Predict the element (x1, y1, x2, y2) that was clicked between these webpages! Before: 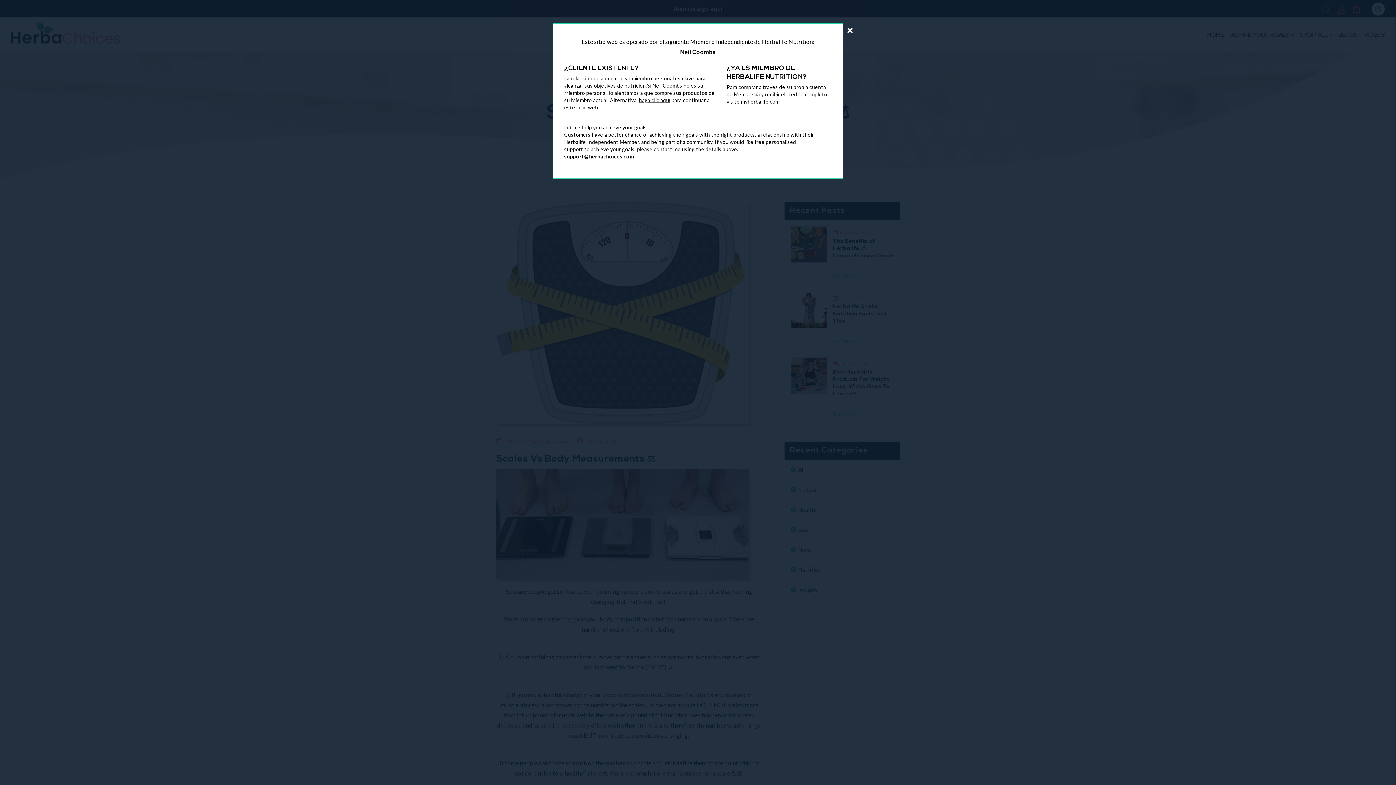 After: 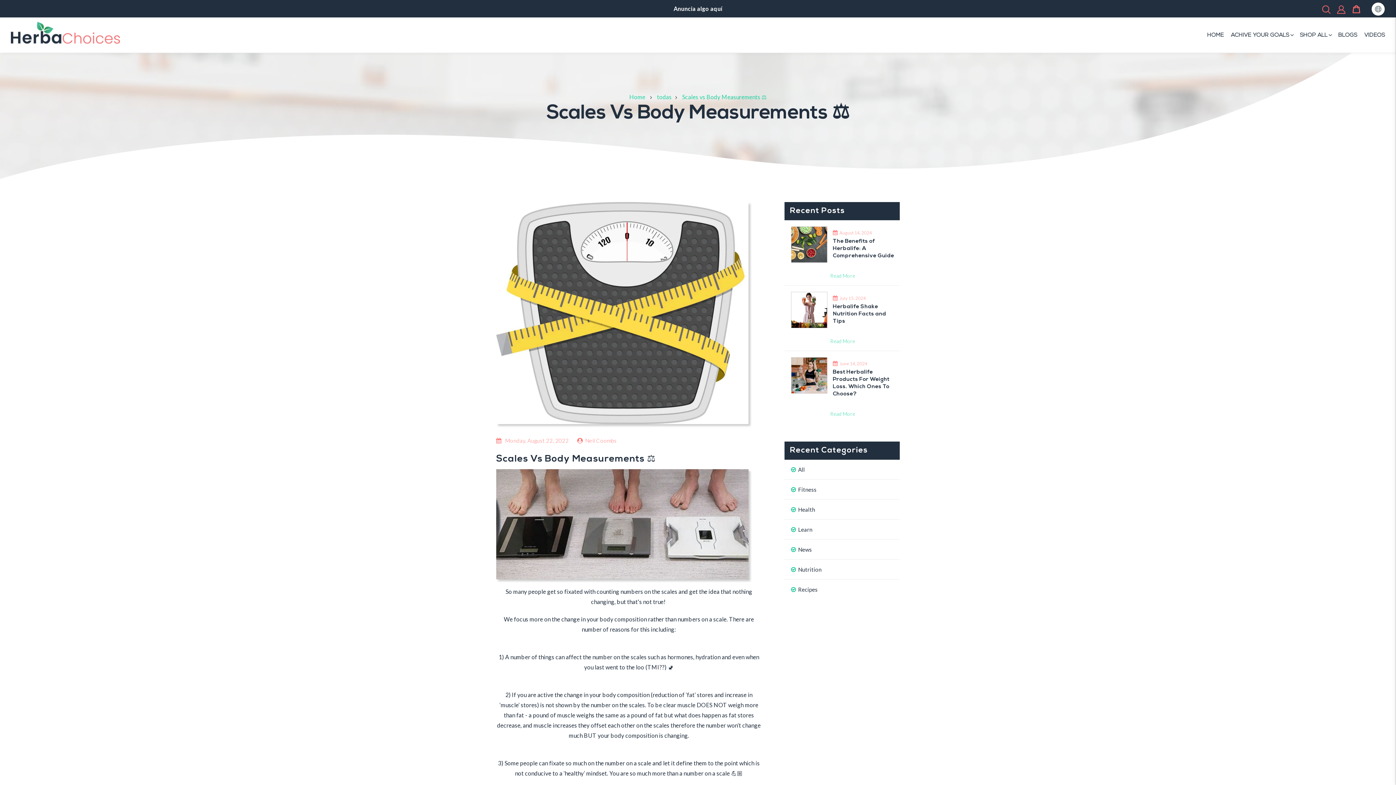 Action: bbox: (846, 24, 853, 35) label: Close